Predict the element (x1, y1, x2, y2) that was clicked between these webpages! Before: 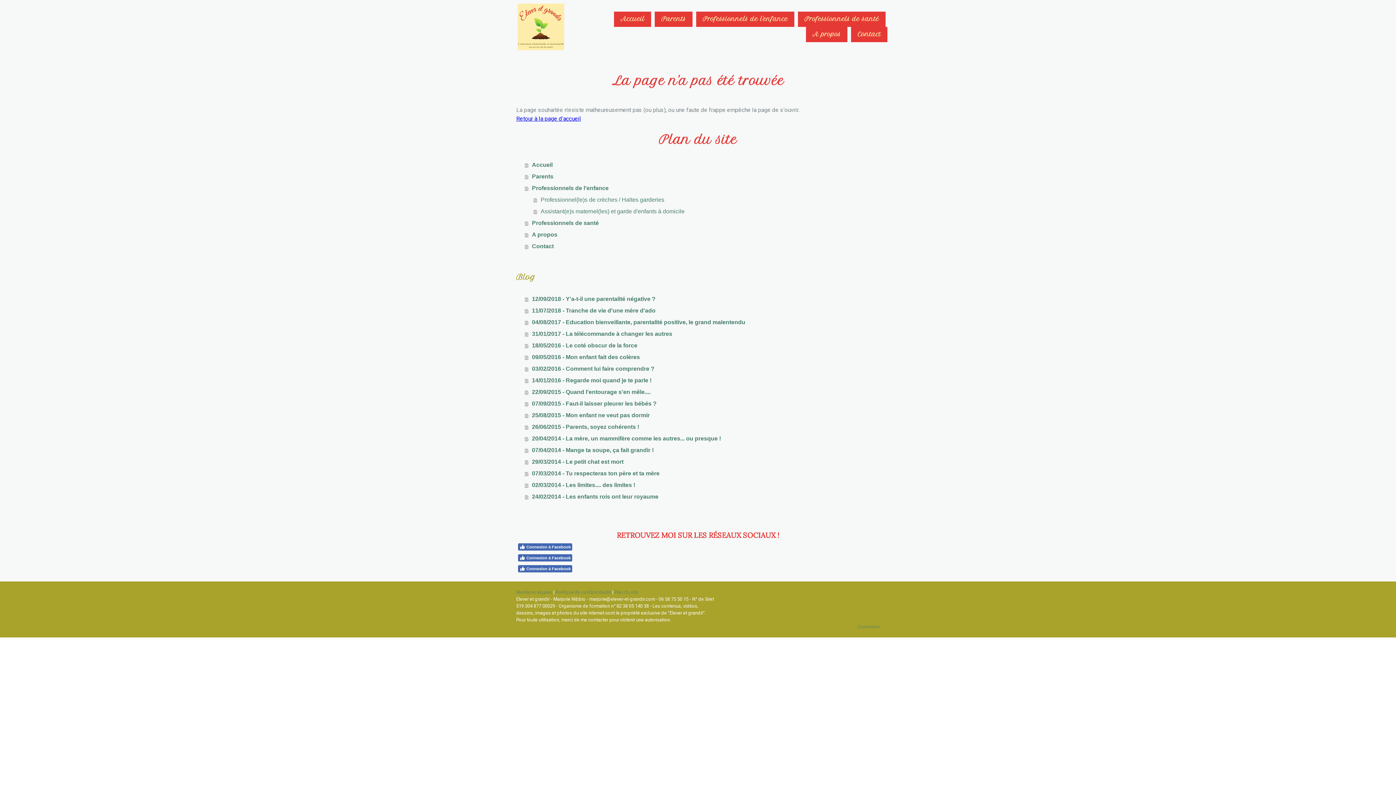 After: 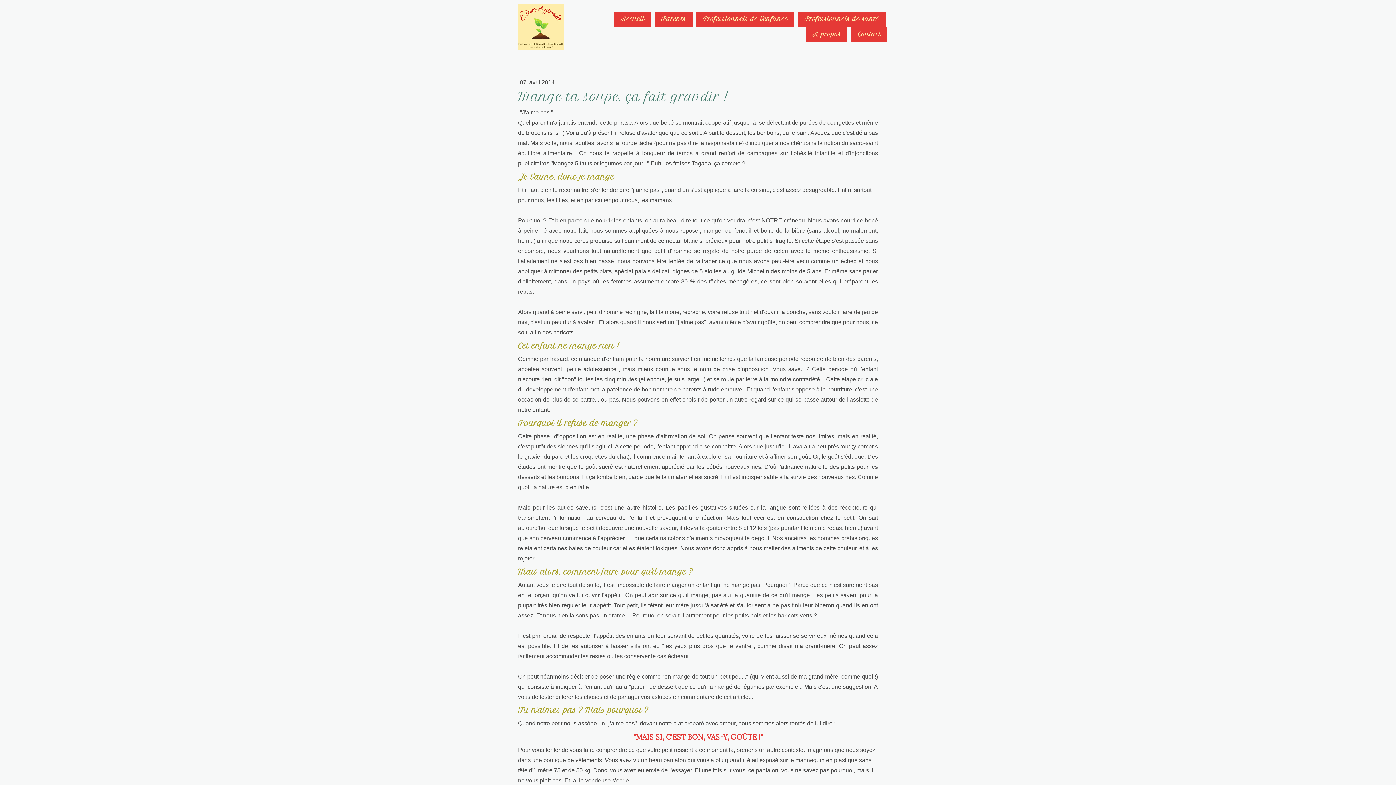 Action: bbox: (525, 444, 880, 456) label: 07/04/2014 - Mange ta soupe, ça fait grandir !